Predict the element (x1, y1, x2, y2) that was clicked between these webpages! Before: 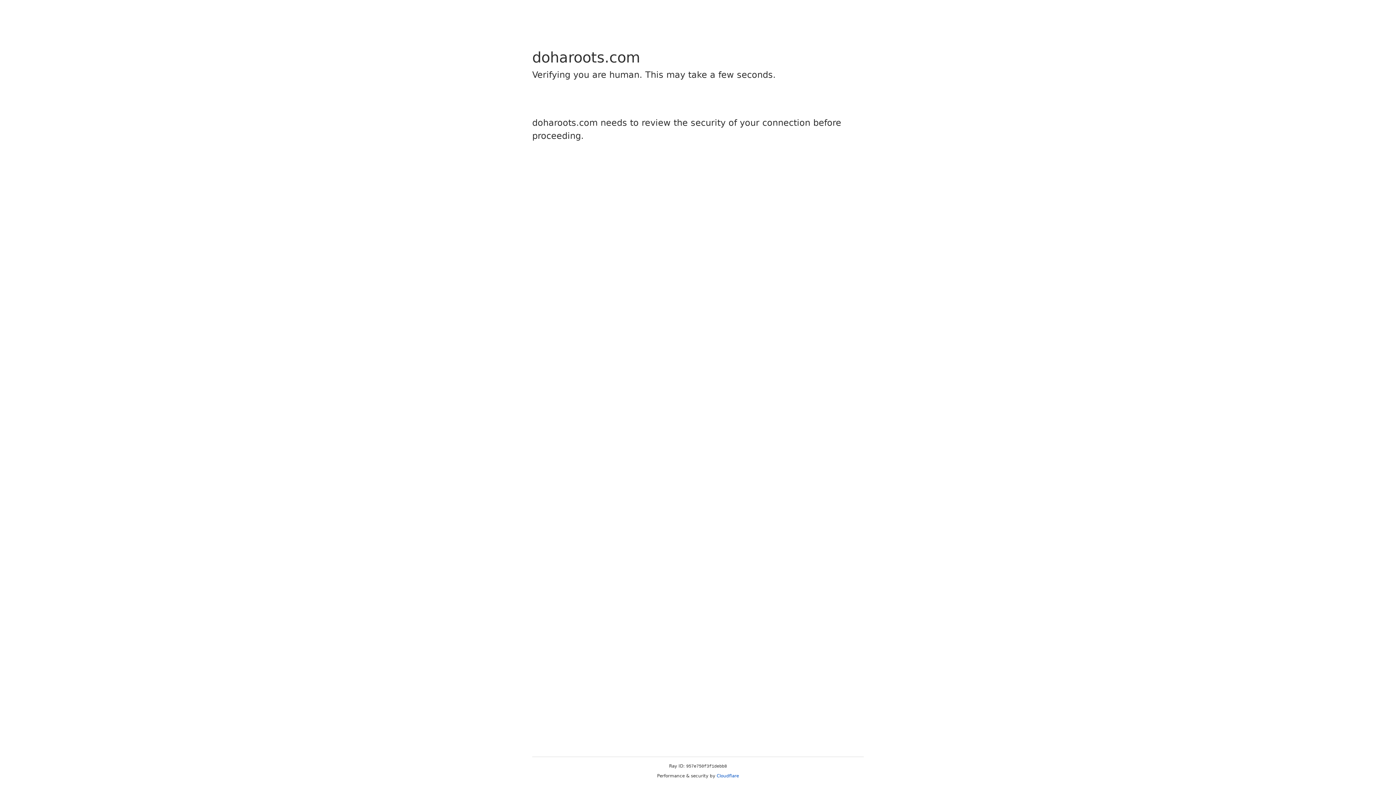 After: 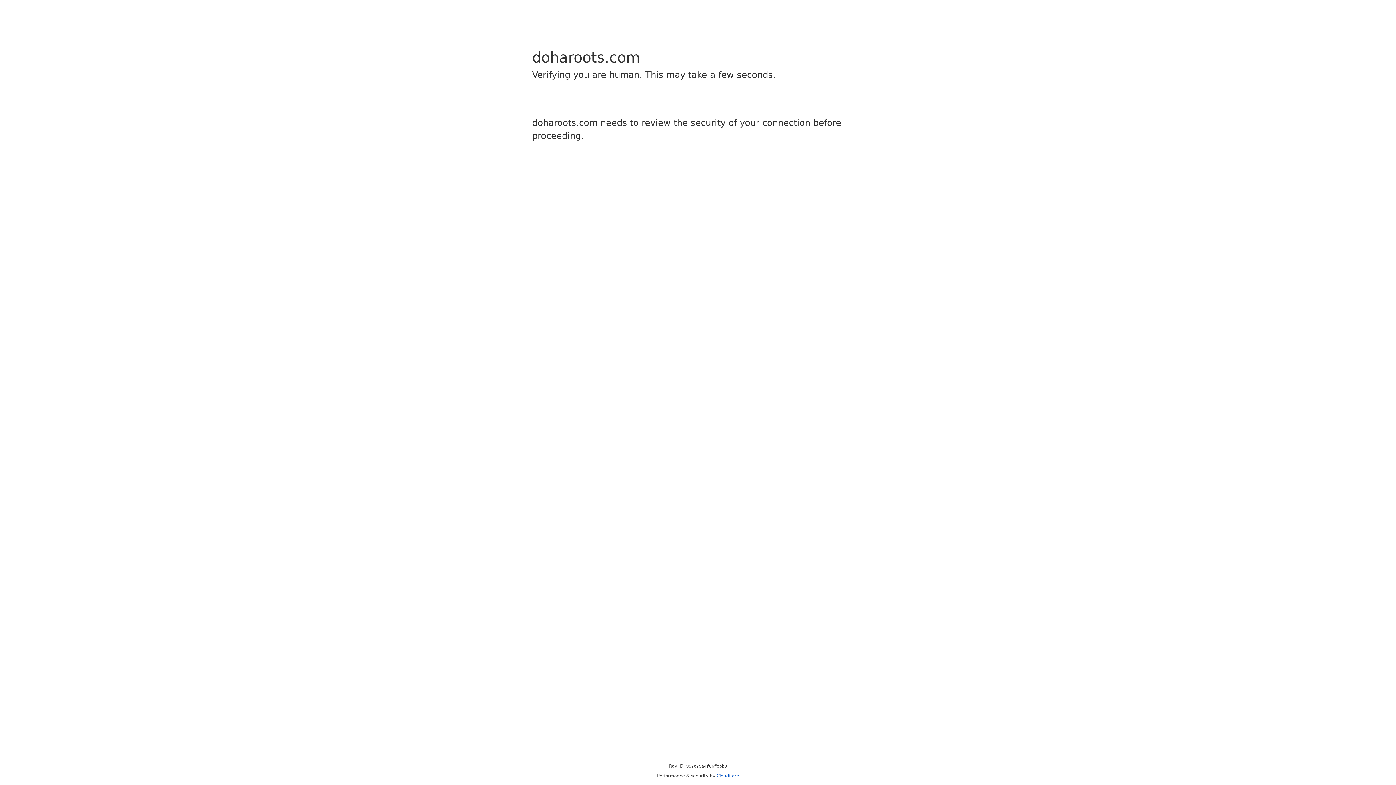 Action: bbox: (716, 773, 739, 778) label: Cloudflare